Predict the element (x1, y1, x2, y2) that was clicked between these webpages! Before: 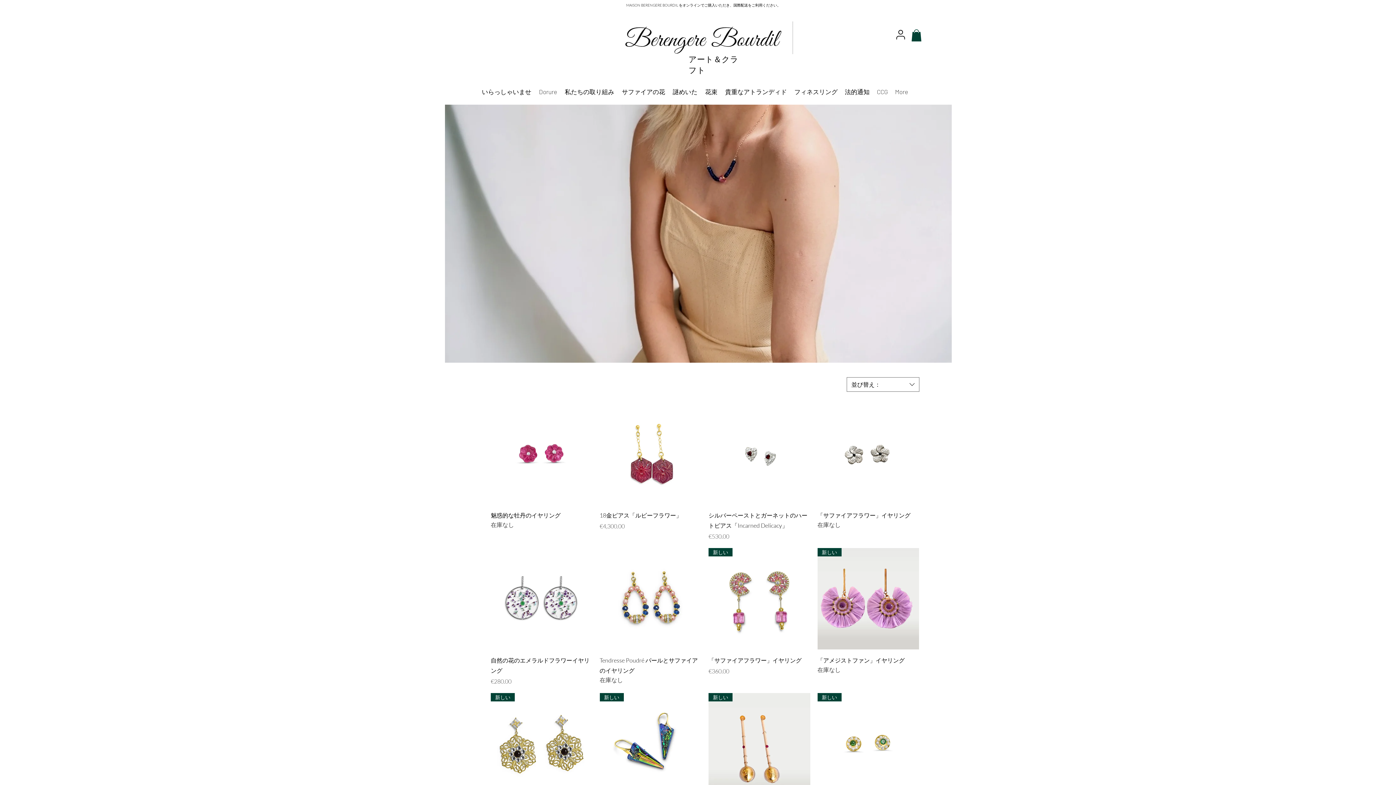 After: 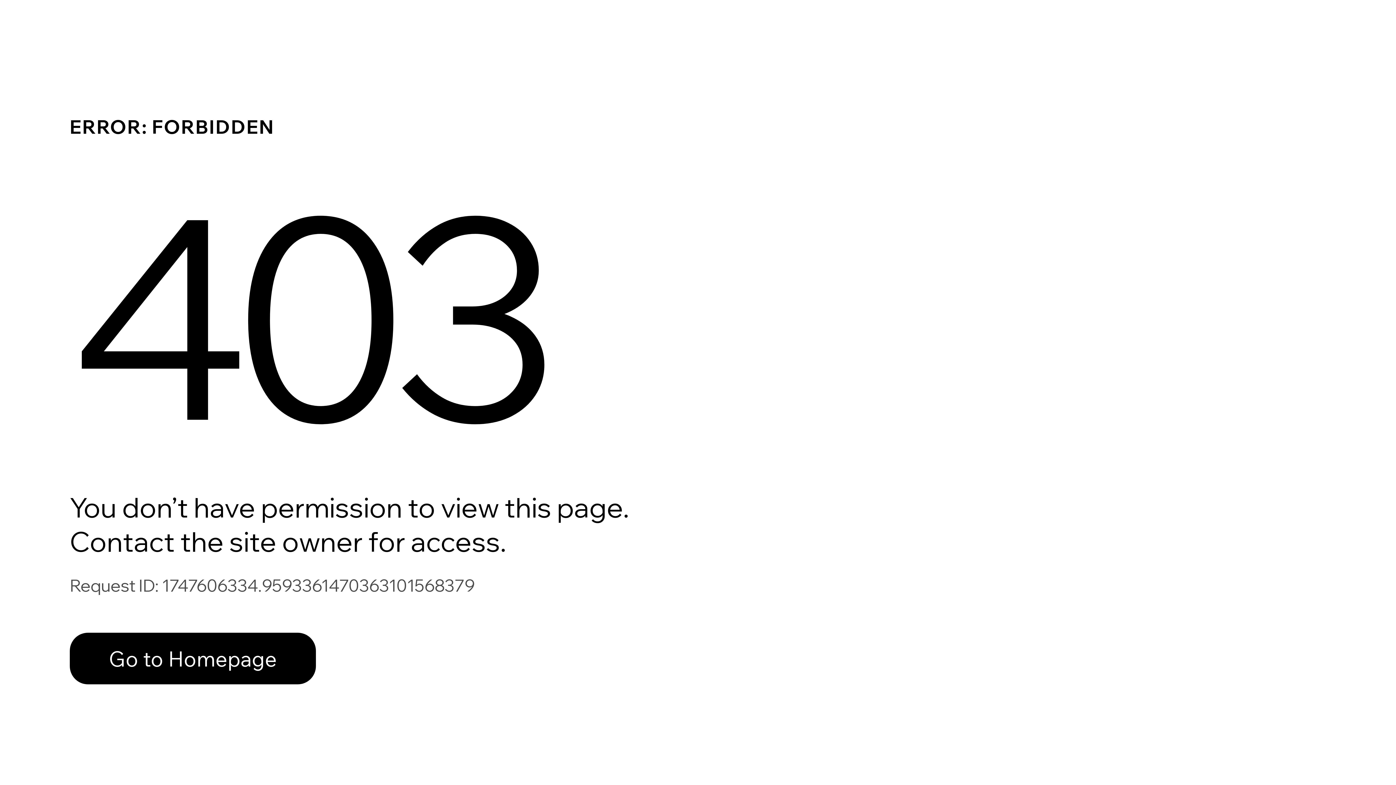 Action: bbox: (893, 27, 908, 41) label: ユーザー